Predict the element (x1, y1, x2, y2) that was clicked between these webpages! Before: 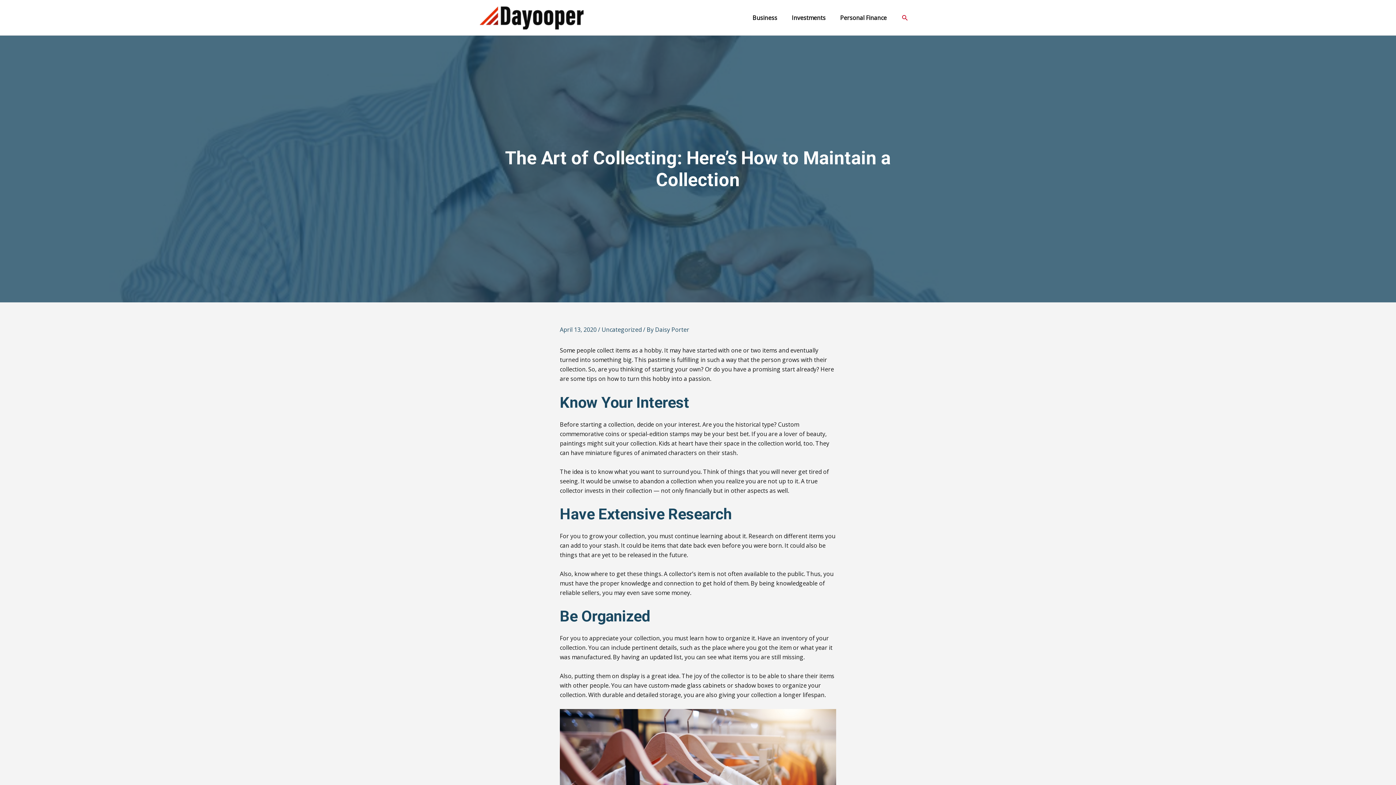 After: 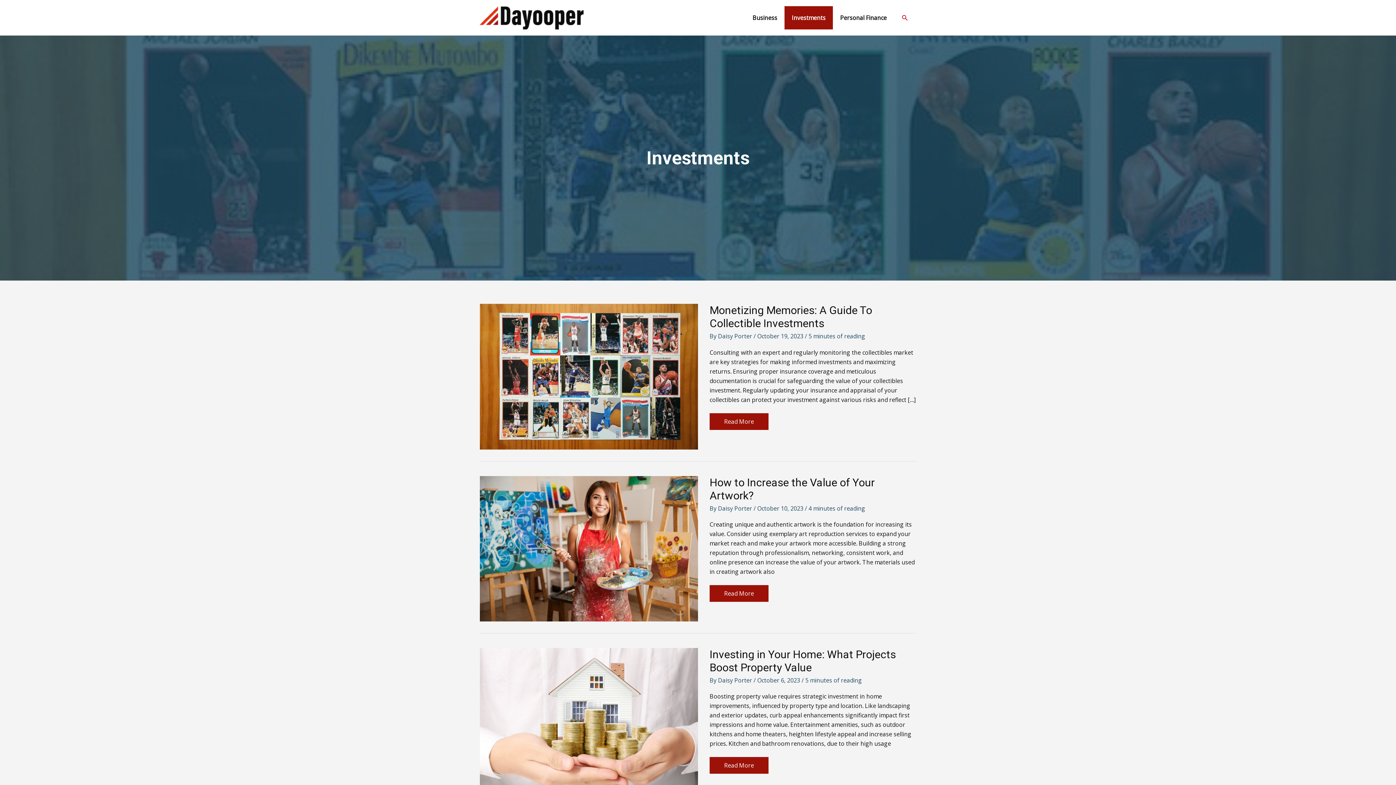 Action: label: Investments bbox: (784, 6, 833, 29)